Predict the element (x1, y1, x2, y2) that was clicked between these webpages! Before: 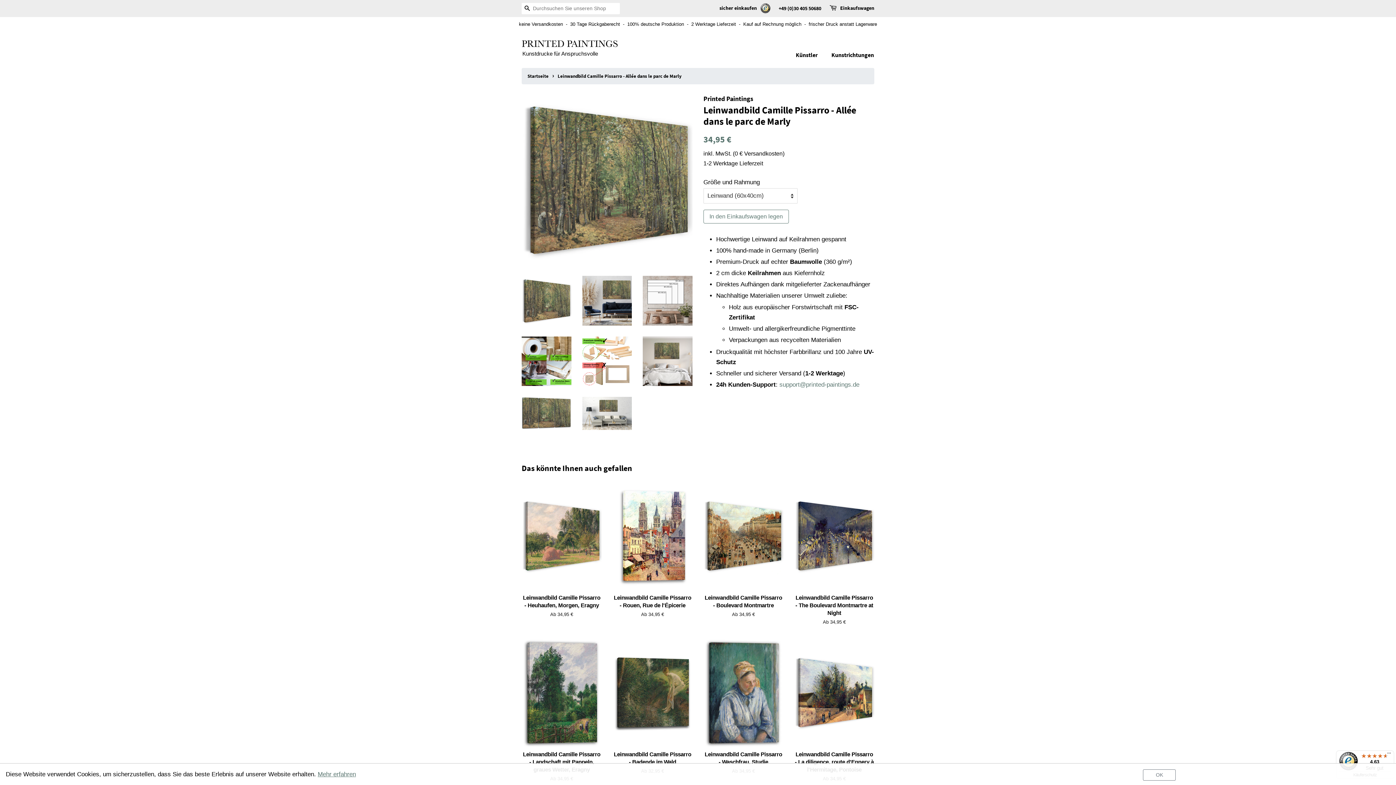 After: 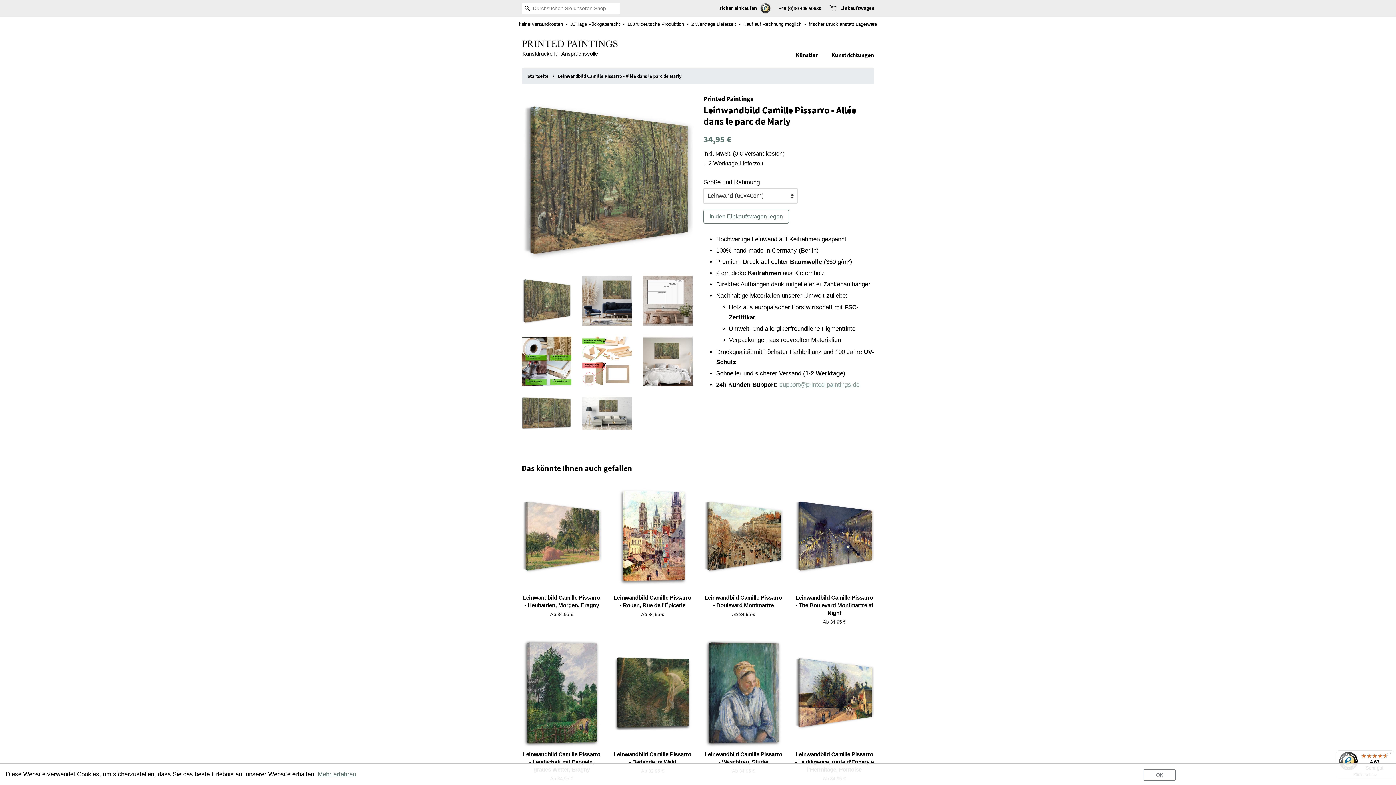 Action: bbox: (779, 381, 859, 388) label: support@printed-paintings.de